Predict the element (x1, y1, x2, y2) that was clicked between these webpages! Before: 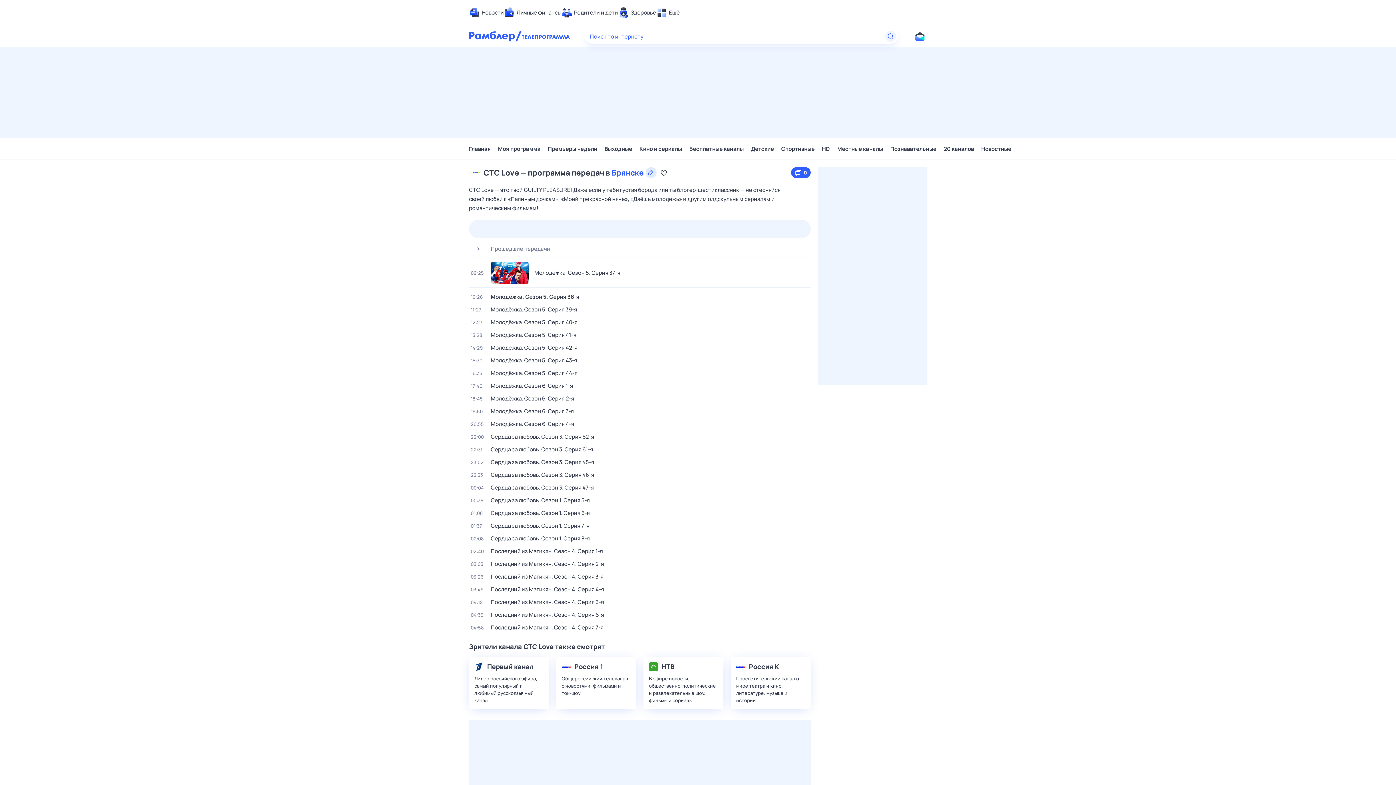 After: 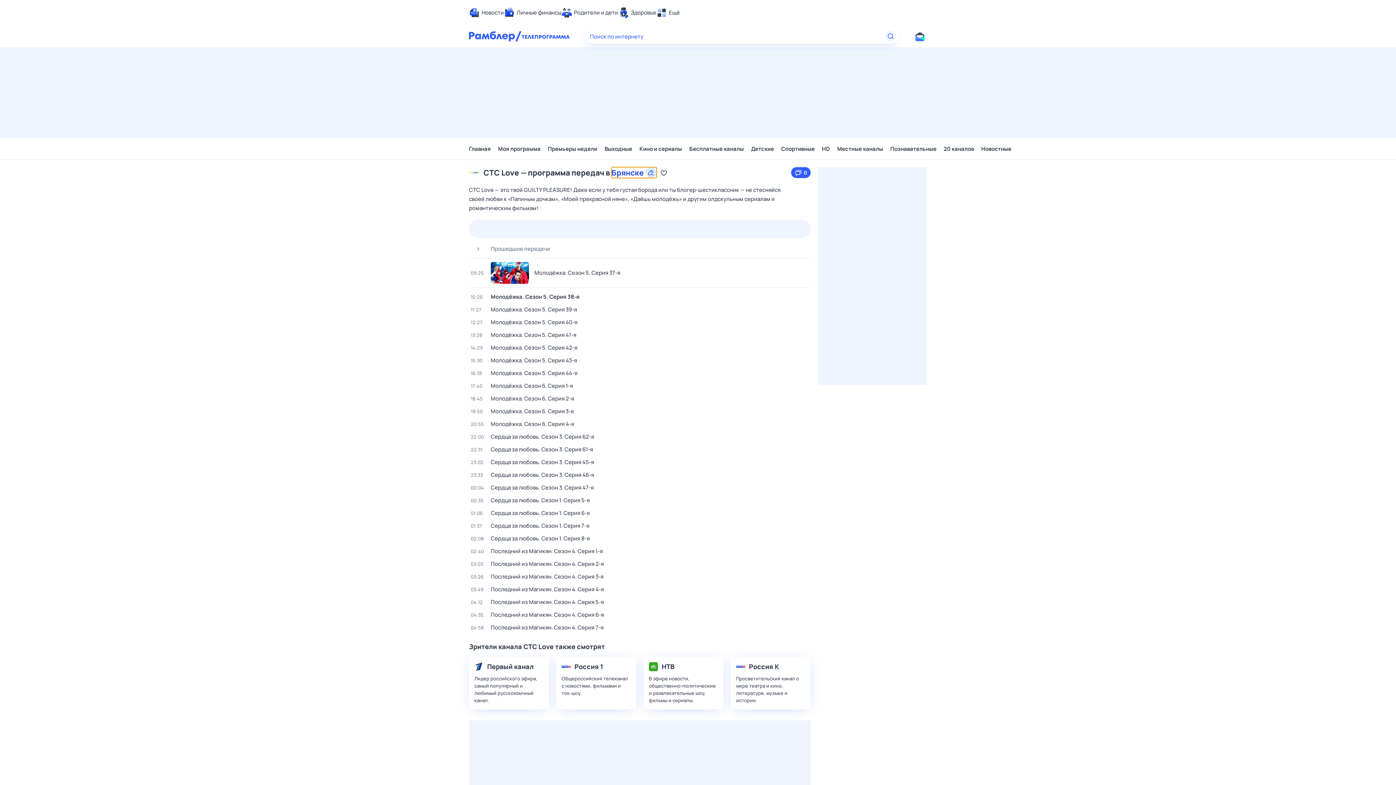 Action: bbox: (611, 167, 656, 178) label: Брянске